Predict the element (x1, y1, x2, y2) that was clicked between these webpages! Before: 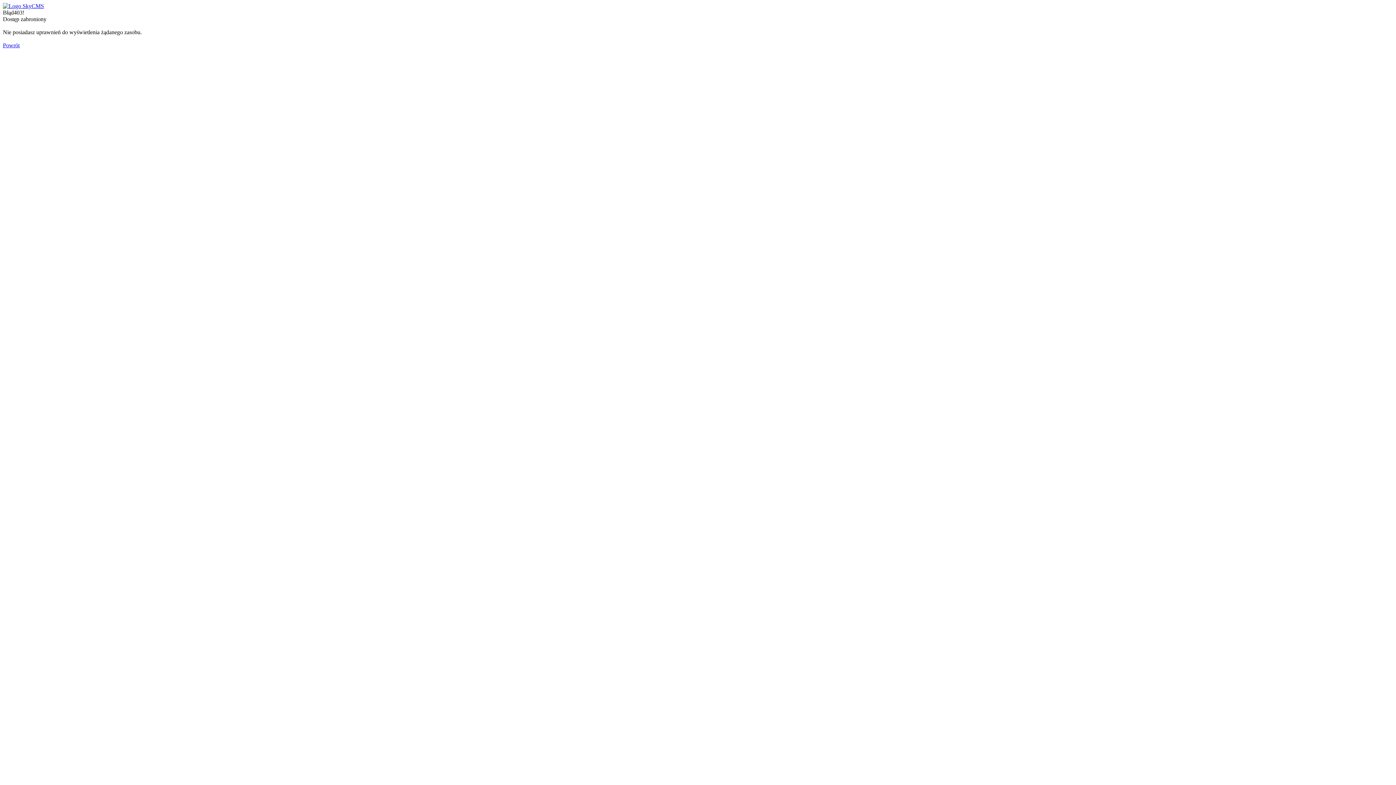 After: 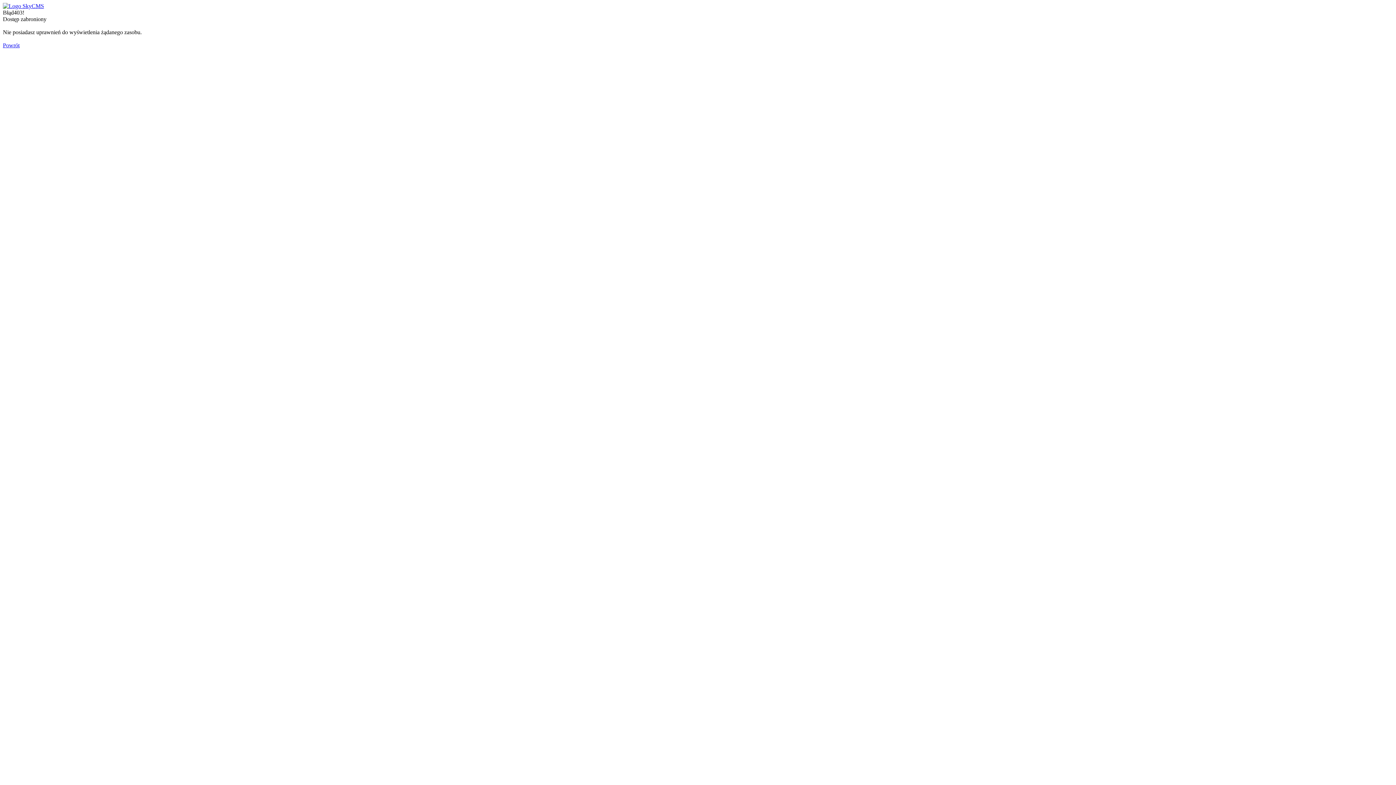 Action: bbox: (2, 2, 44, 9)